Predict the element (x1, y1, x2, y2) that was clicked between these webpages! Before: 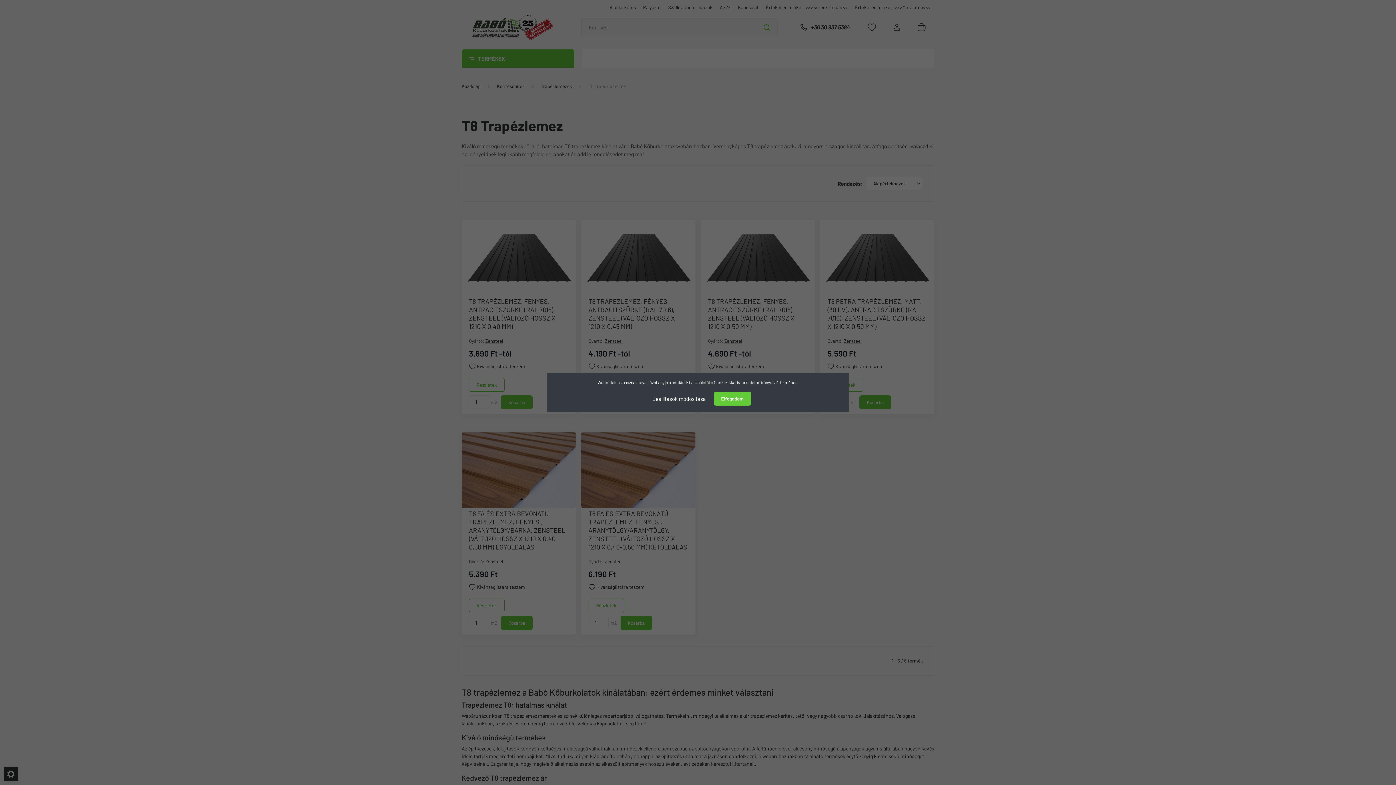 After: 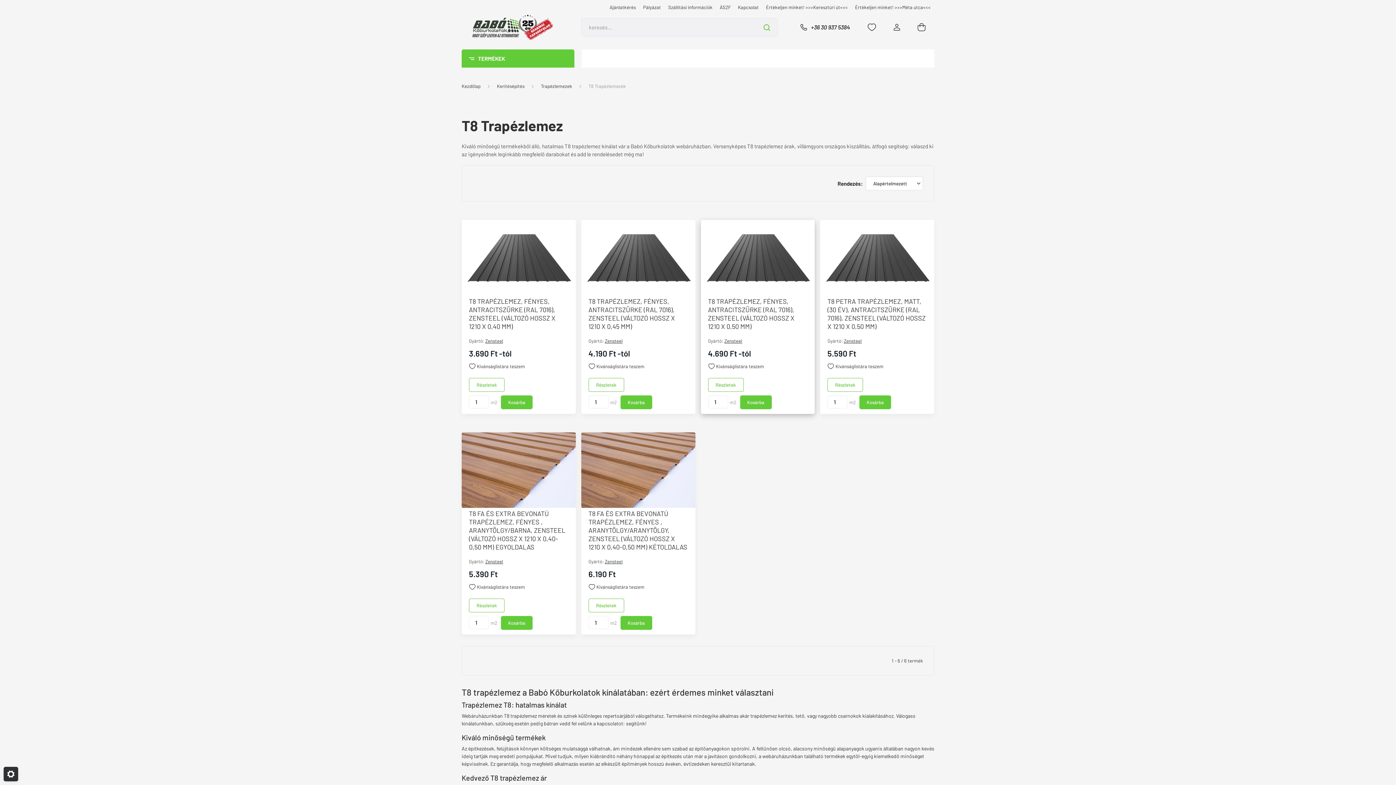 Action: label: Elfogadom bbox: (714, 392, 751, 405)